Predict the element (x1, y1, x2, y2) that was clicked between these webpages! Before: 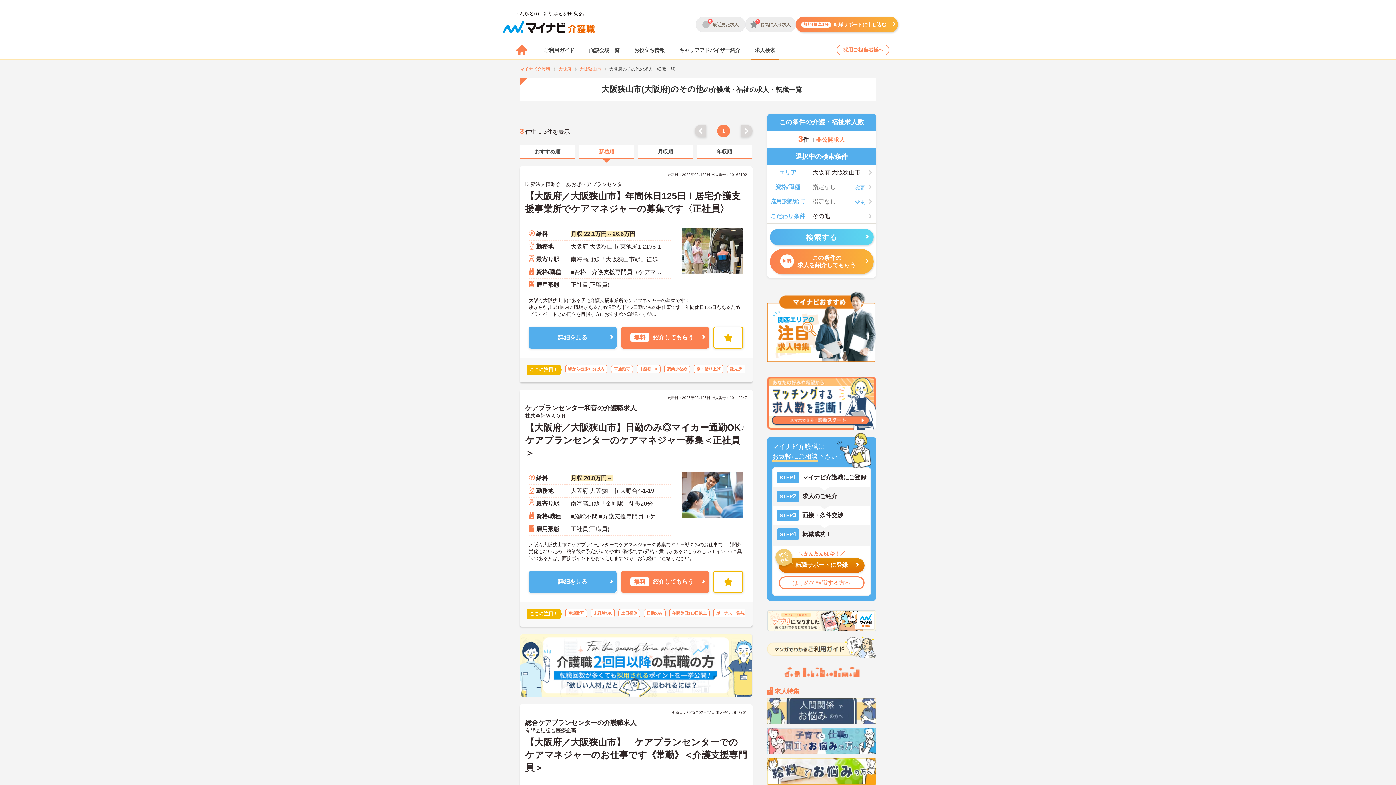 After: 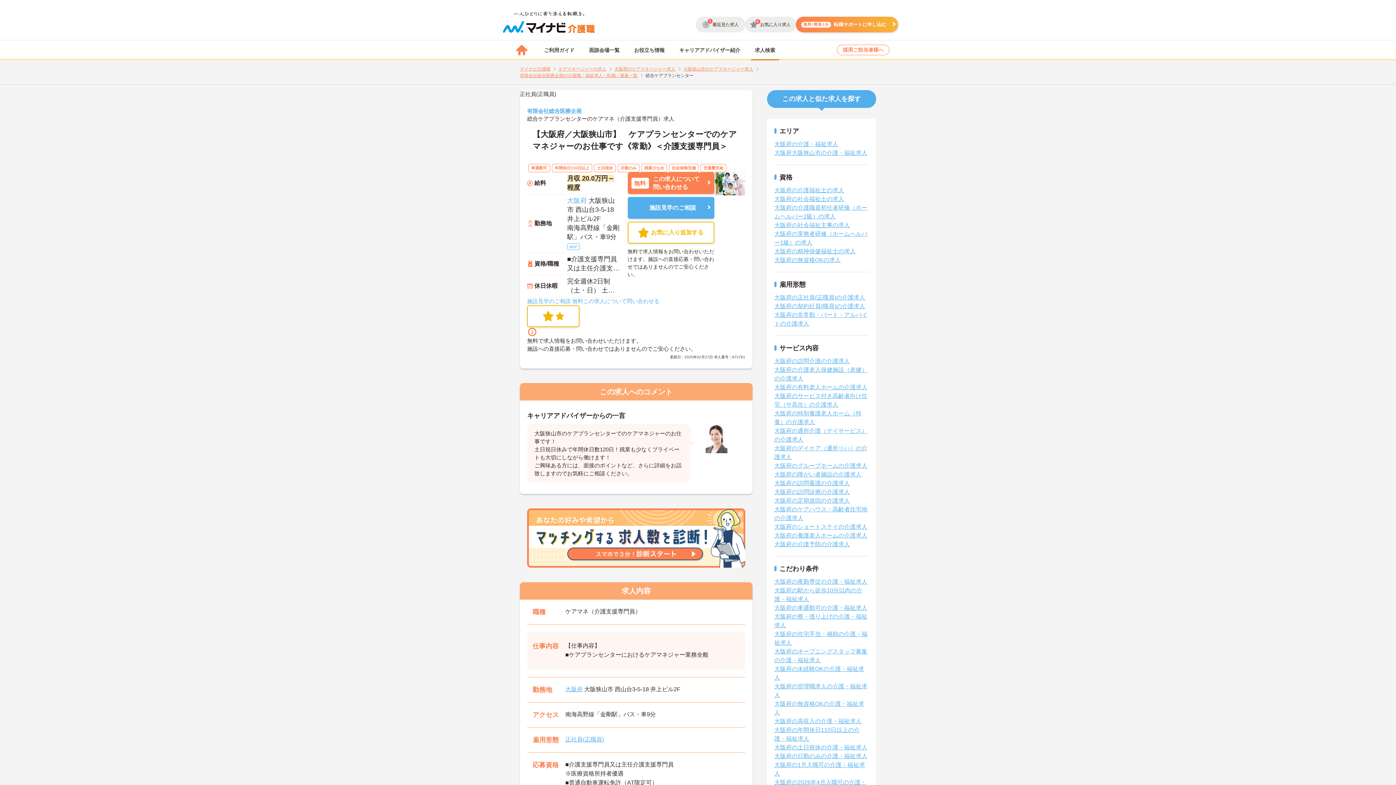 Action: bbox: (525, 737, 747, 773) label: 【大阪府／大阪狭山市】　ケアプランセンターでのケアマネジャーのお仕事です《常勤》＜介護支援専門員＞